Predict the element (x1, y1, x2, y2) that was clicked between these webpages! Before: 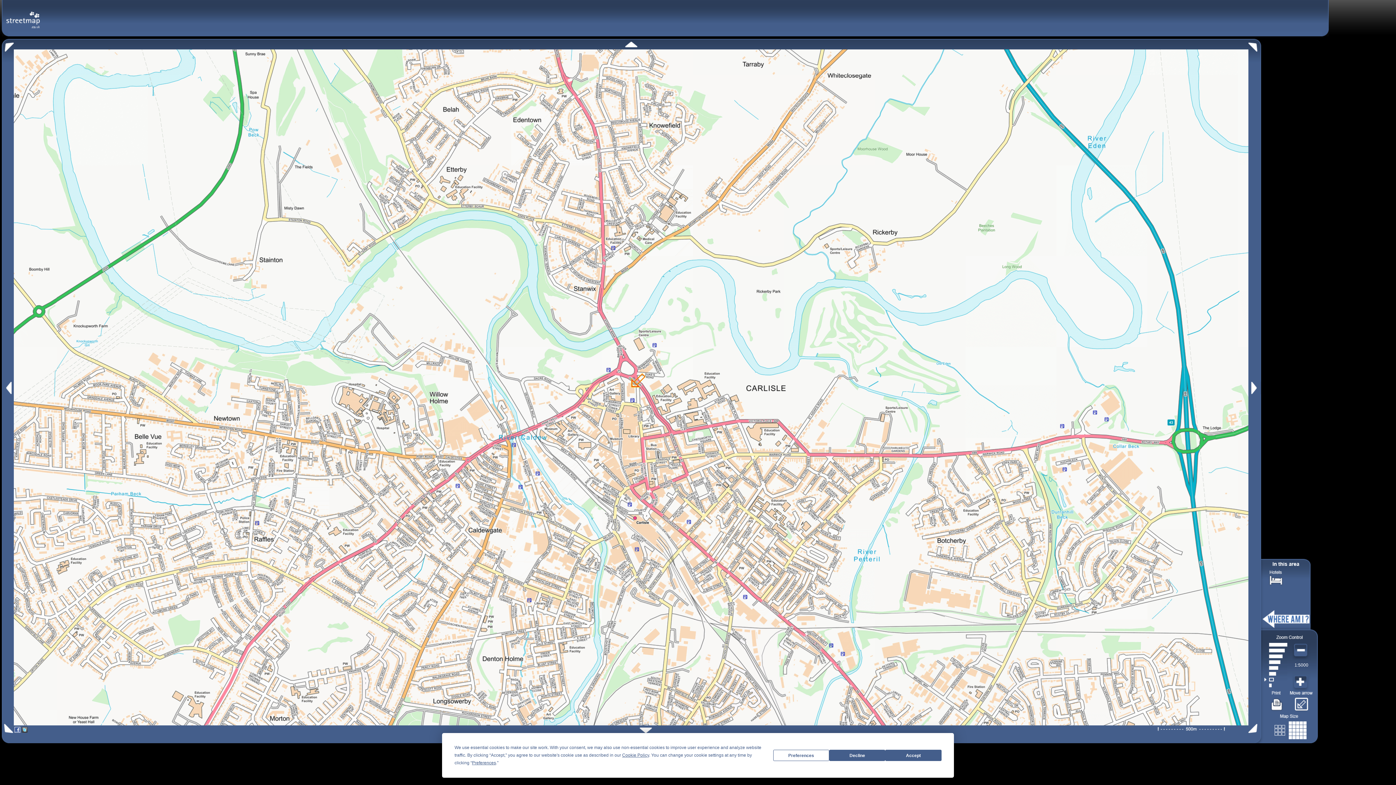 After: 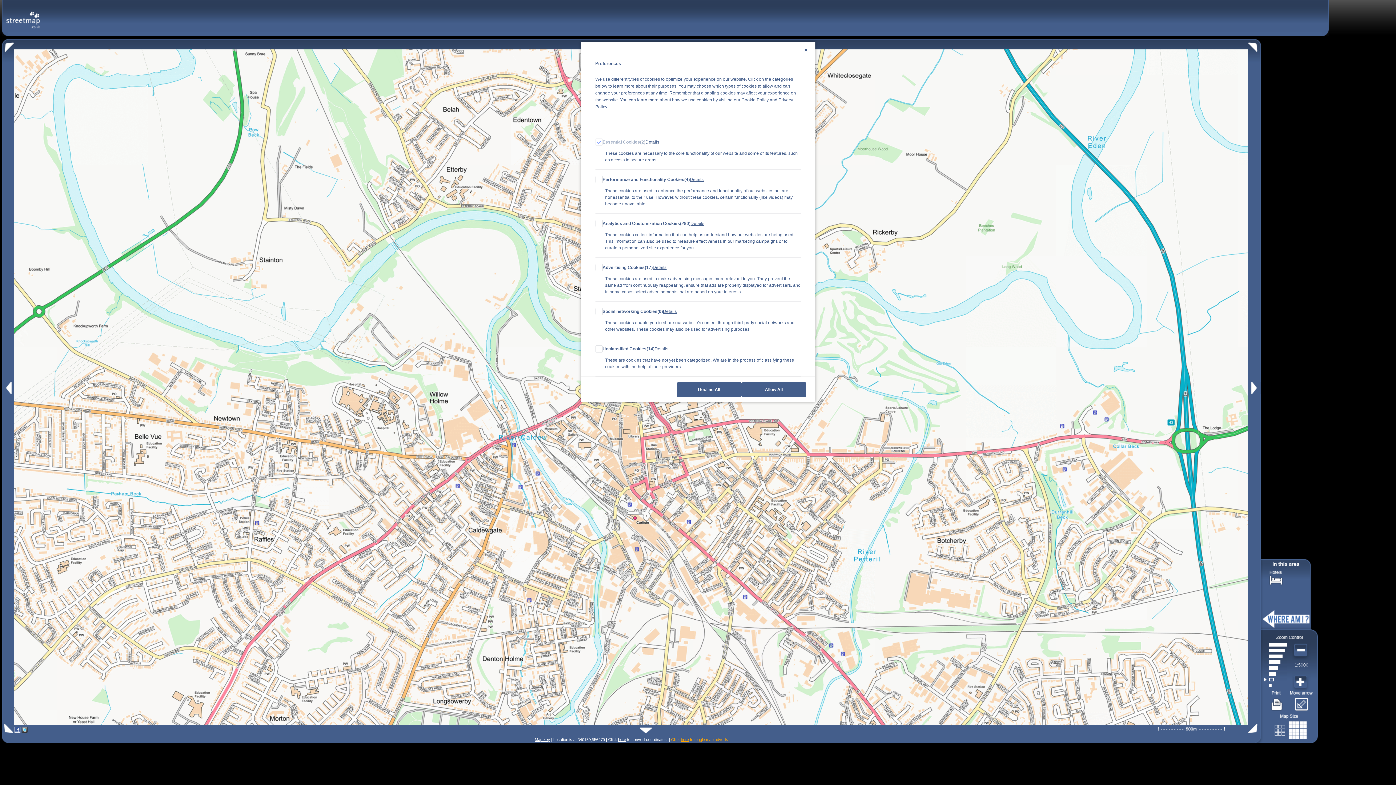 Action: bbox: (773, 750, 829, 761) label: Preferences